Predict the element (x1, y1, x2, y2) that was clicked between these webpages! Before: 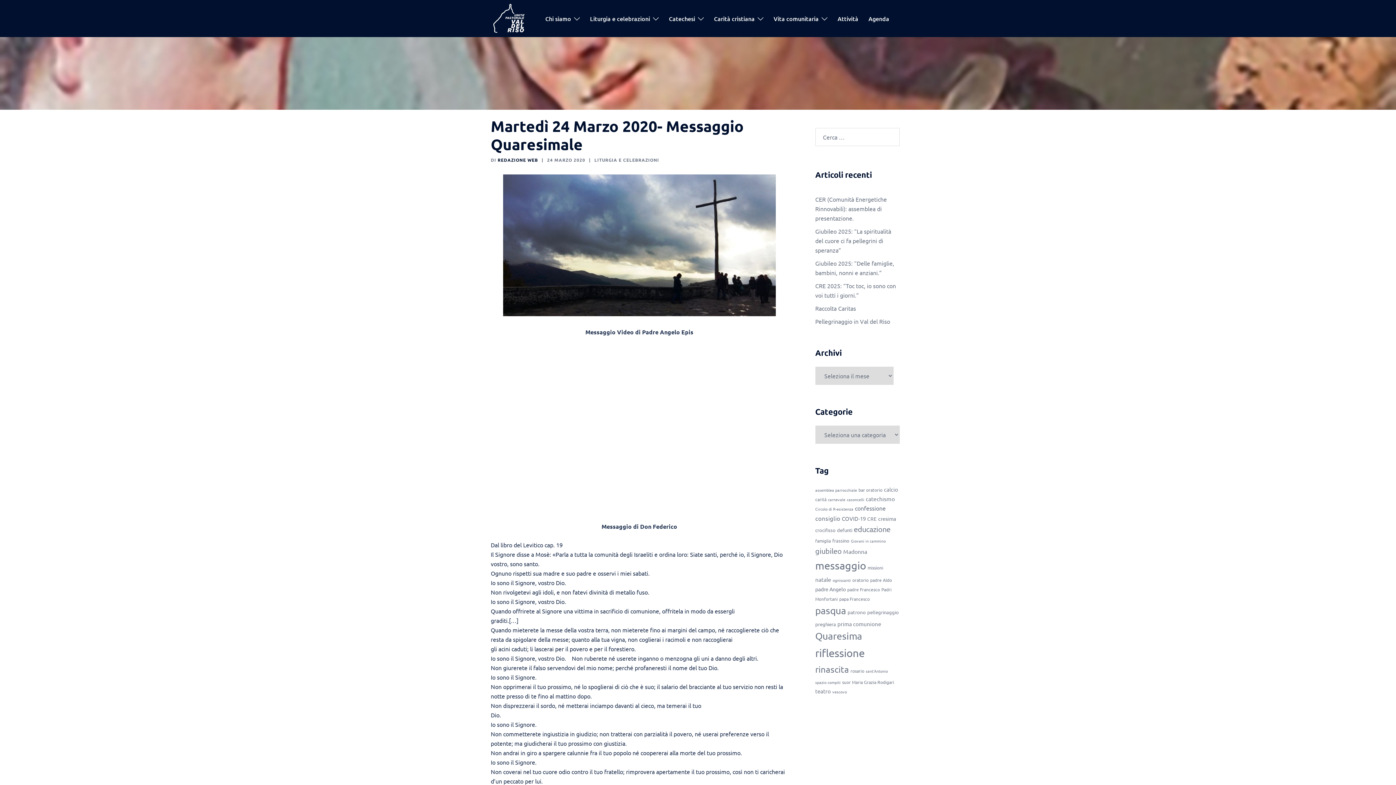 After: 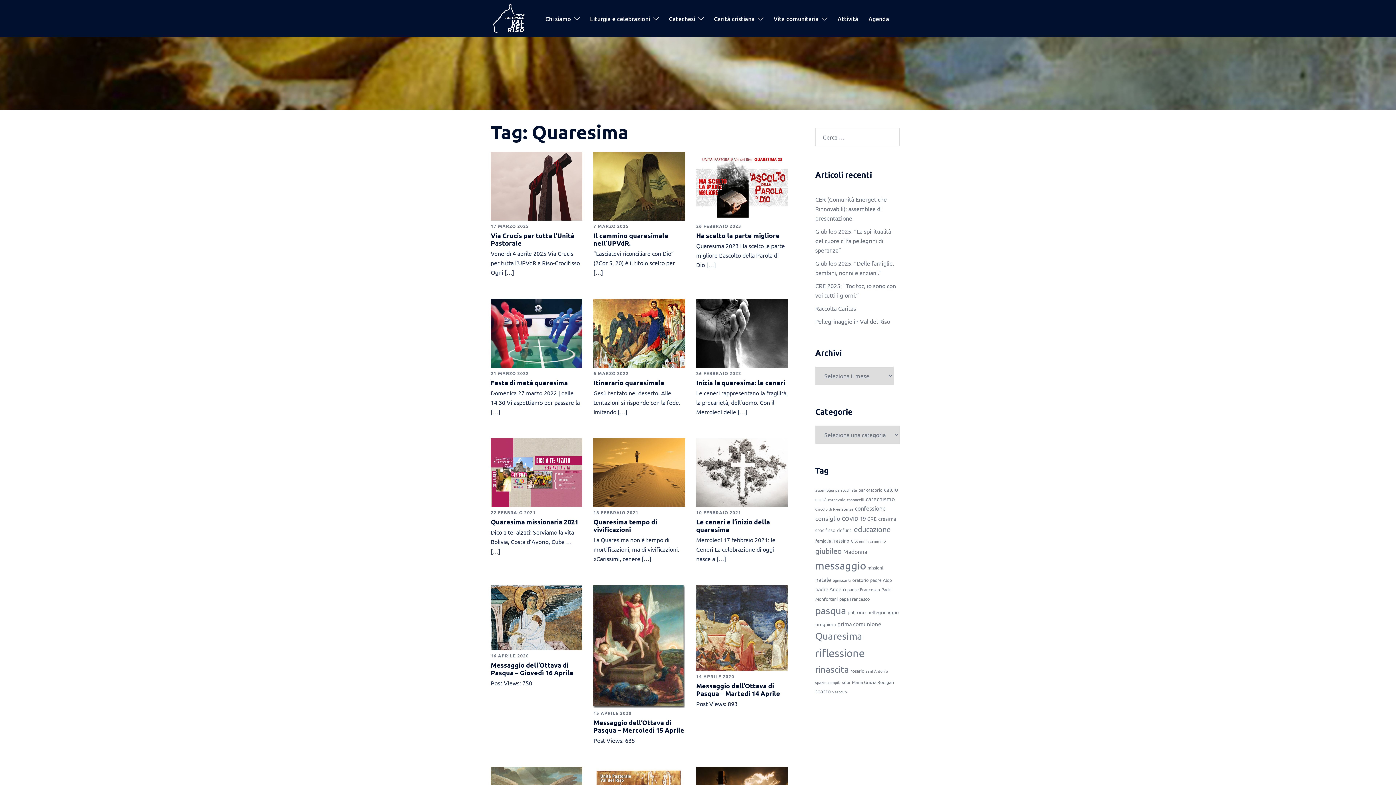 Action: bbox: (815, 630, 862, 642) label: Quaresima (61 elementi)